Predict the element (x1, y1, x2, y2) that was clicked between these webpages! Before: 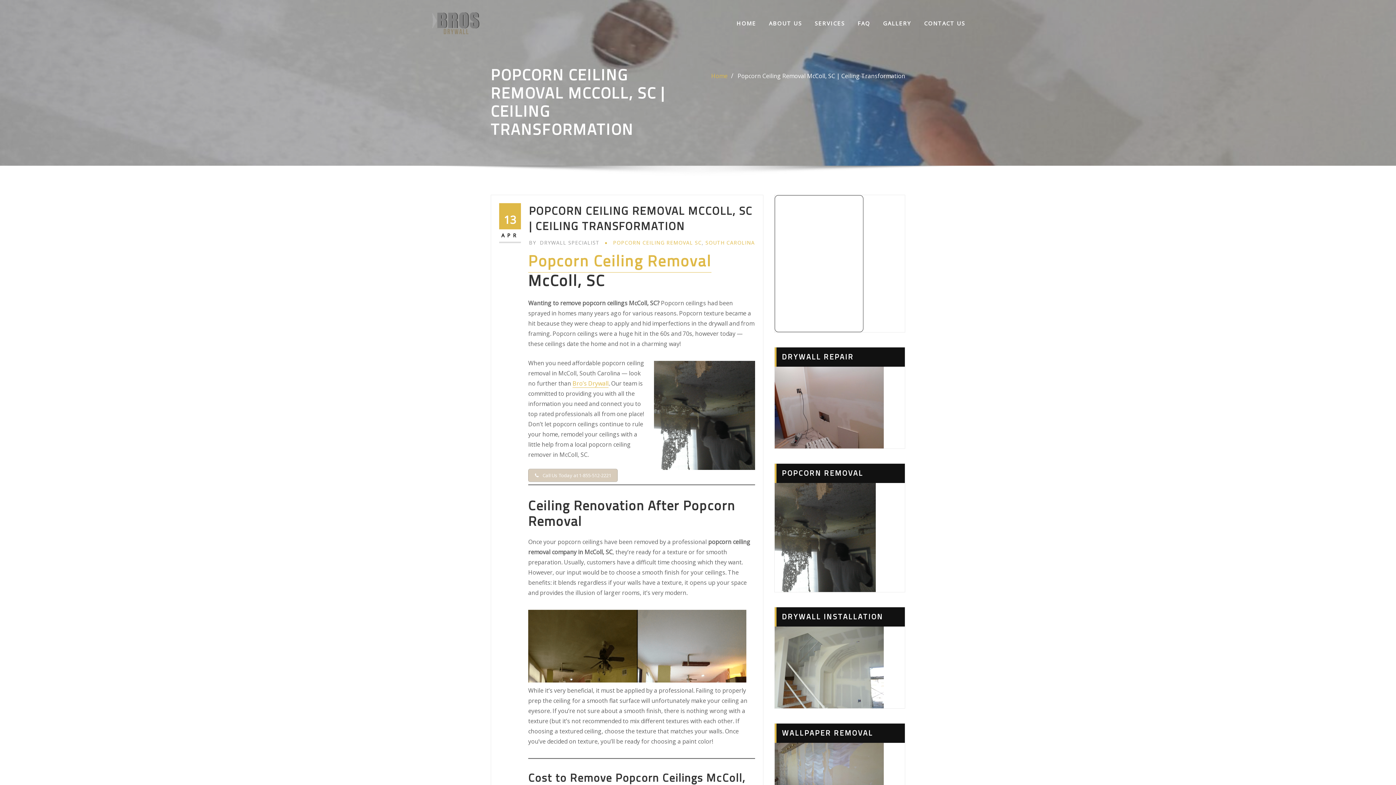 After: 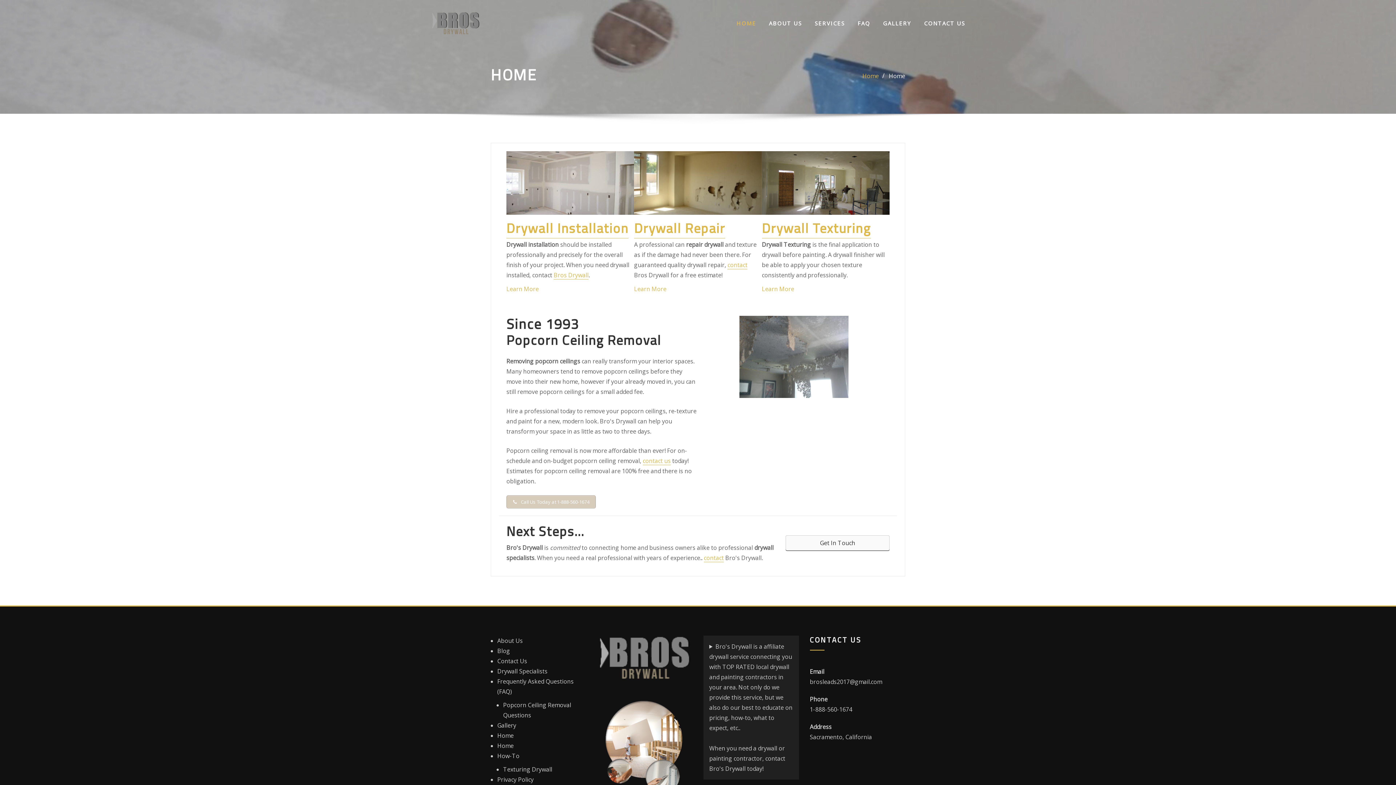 Action: label: Home bbox: (711, 72, 727, 80)